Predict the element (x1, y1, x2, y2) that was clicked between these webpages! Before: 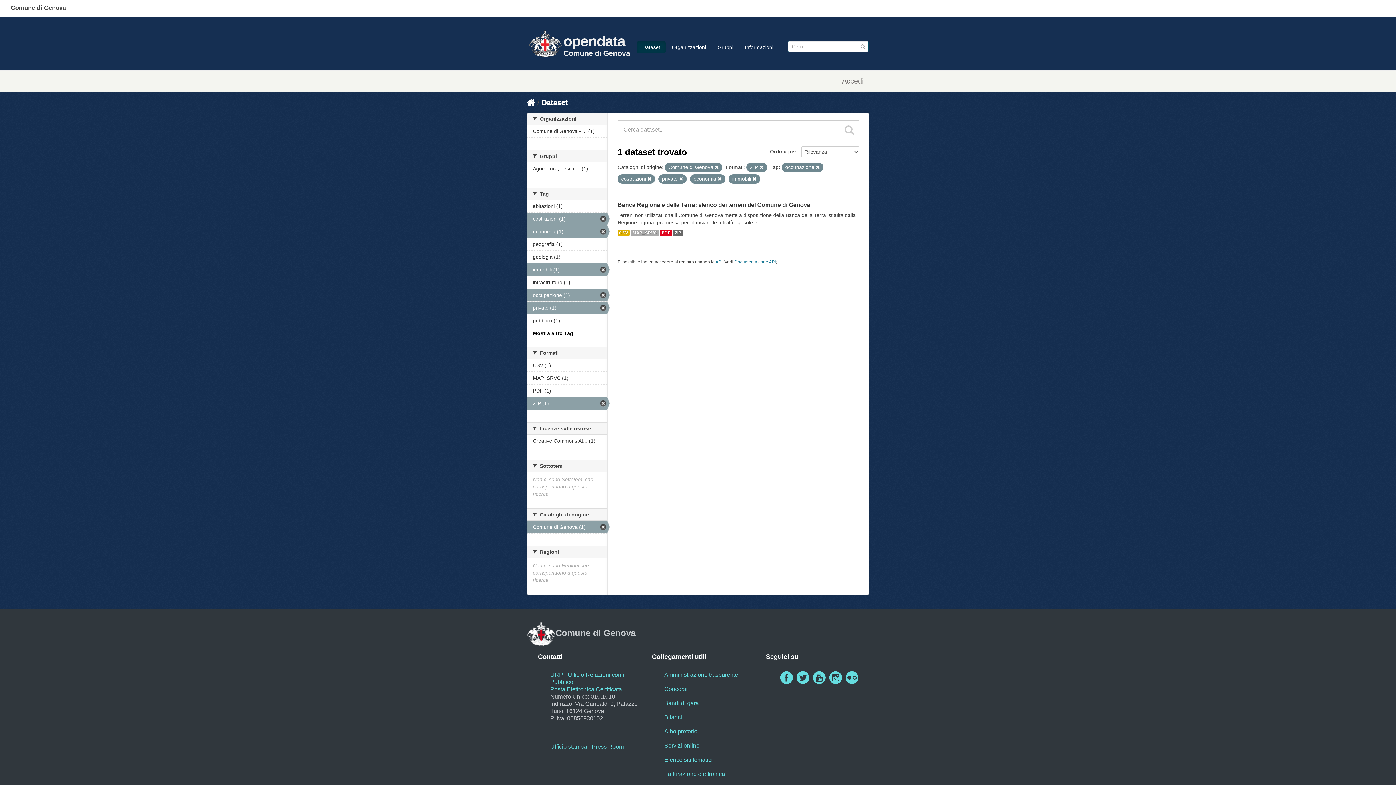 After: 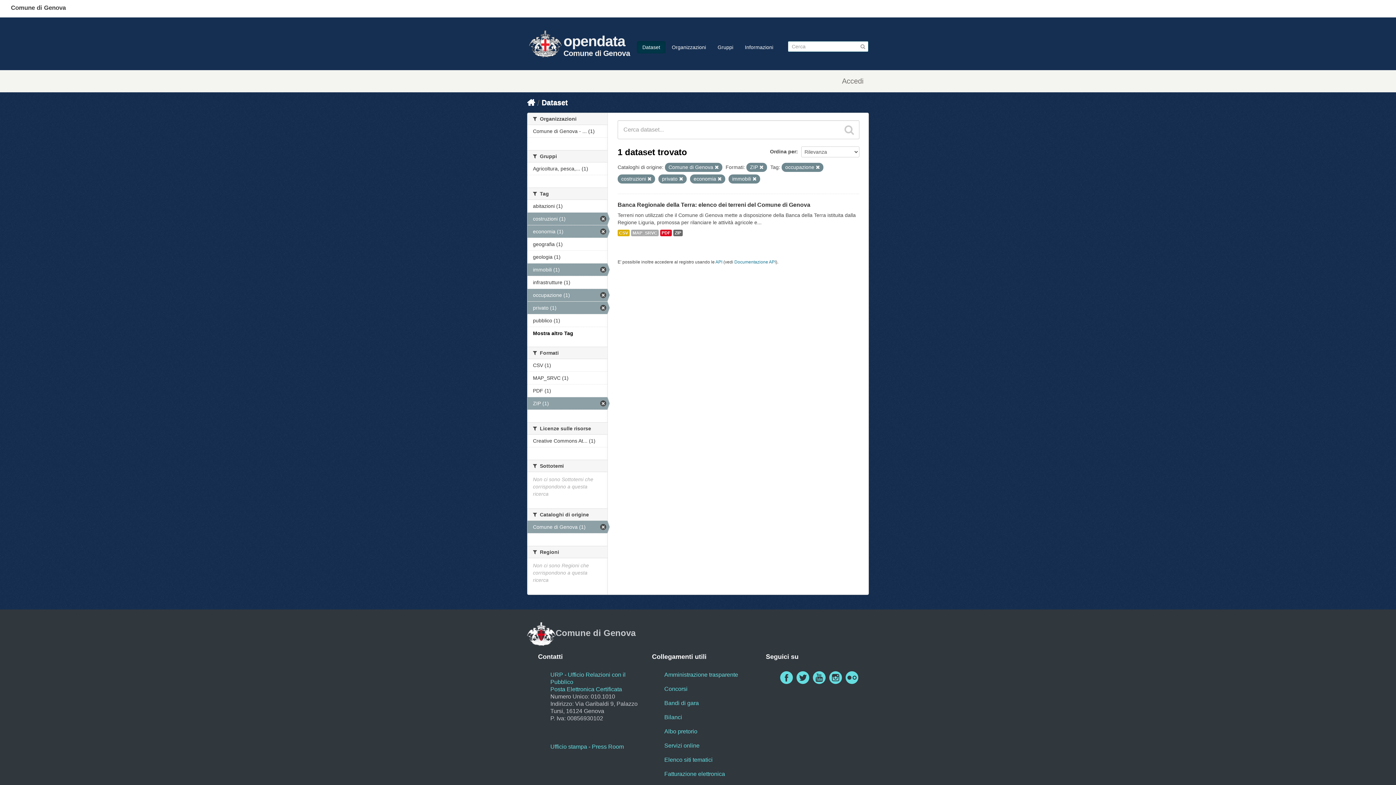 Action: bbox: (811, 672, 827, 682)